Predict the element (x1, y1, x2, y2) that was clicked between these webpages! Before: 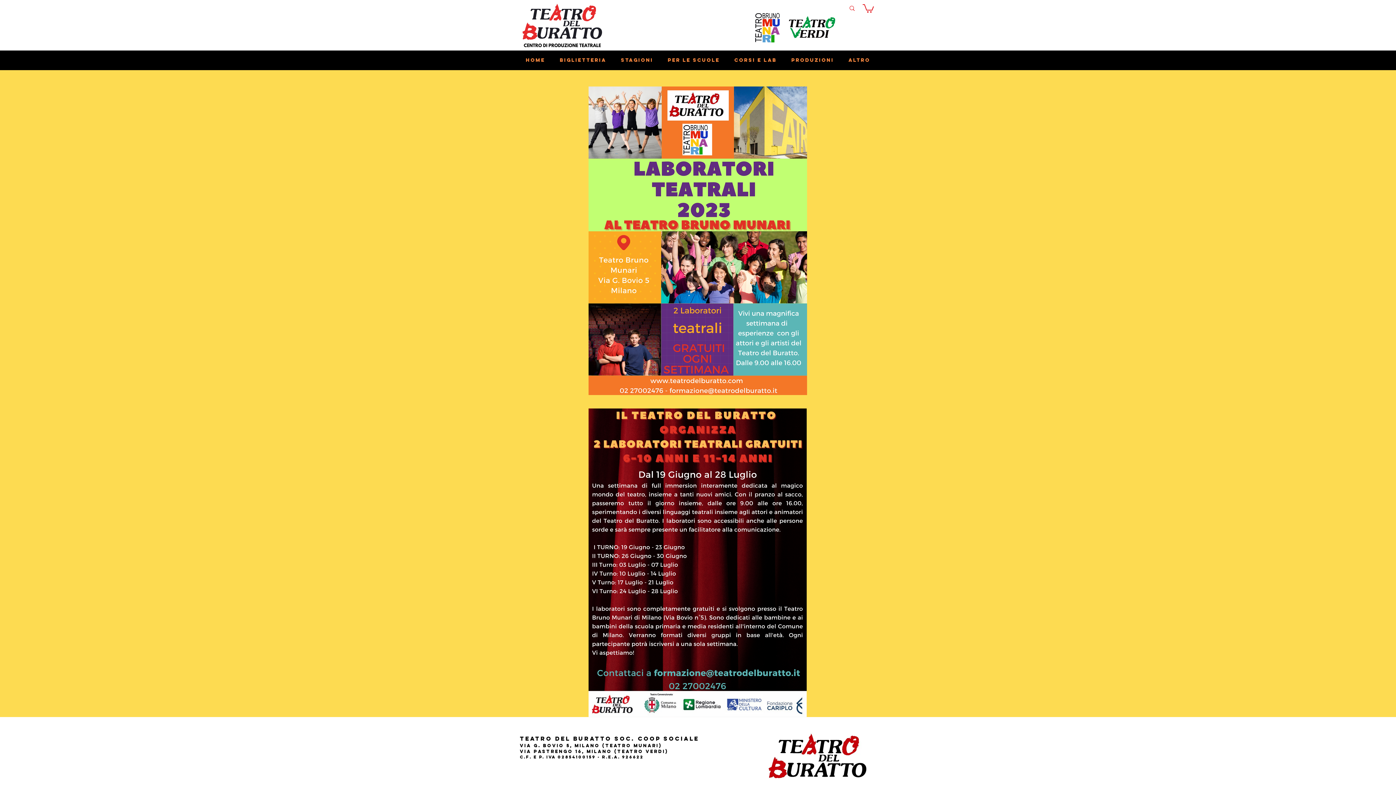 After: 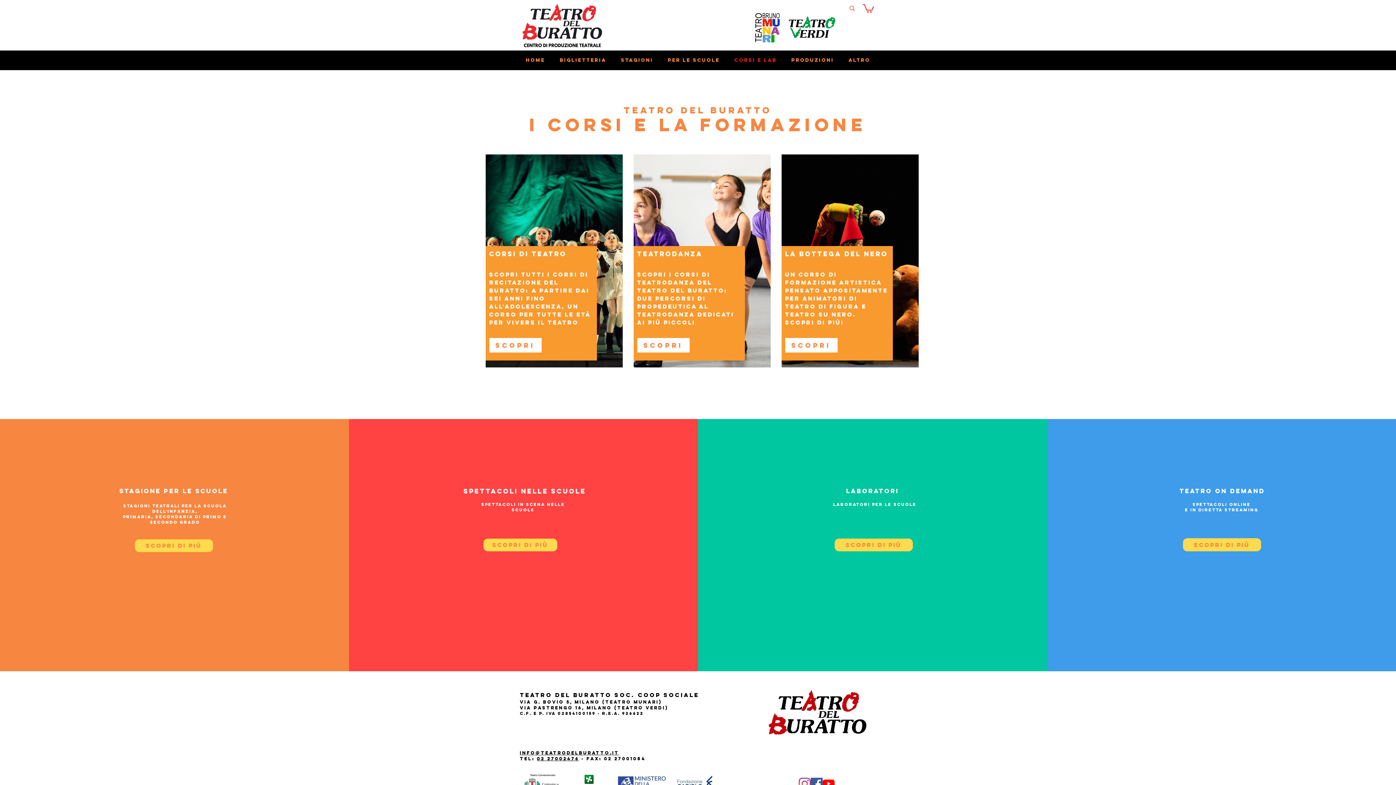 Action: label: Corsi e lab bbox: (727, 50, 784, 70)